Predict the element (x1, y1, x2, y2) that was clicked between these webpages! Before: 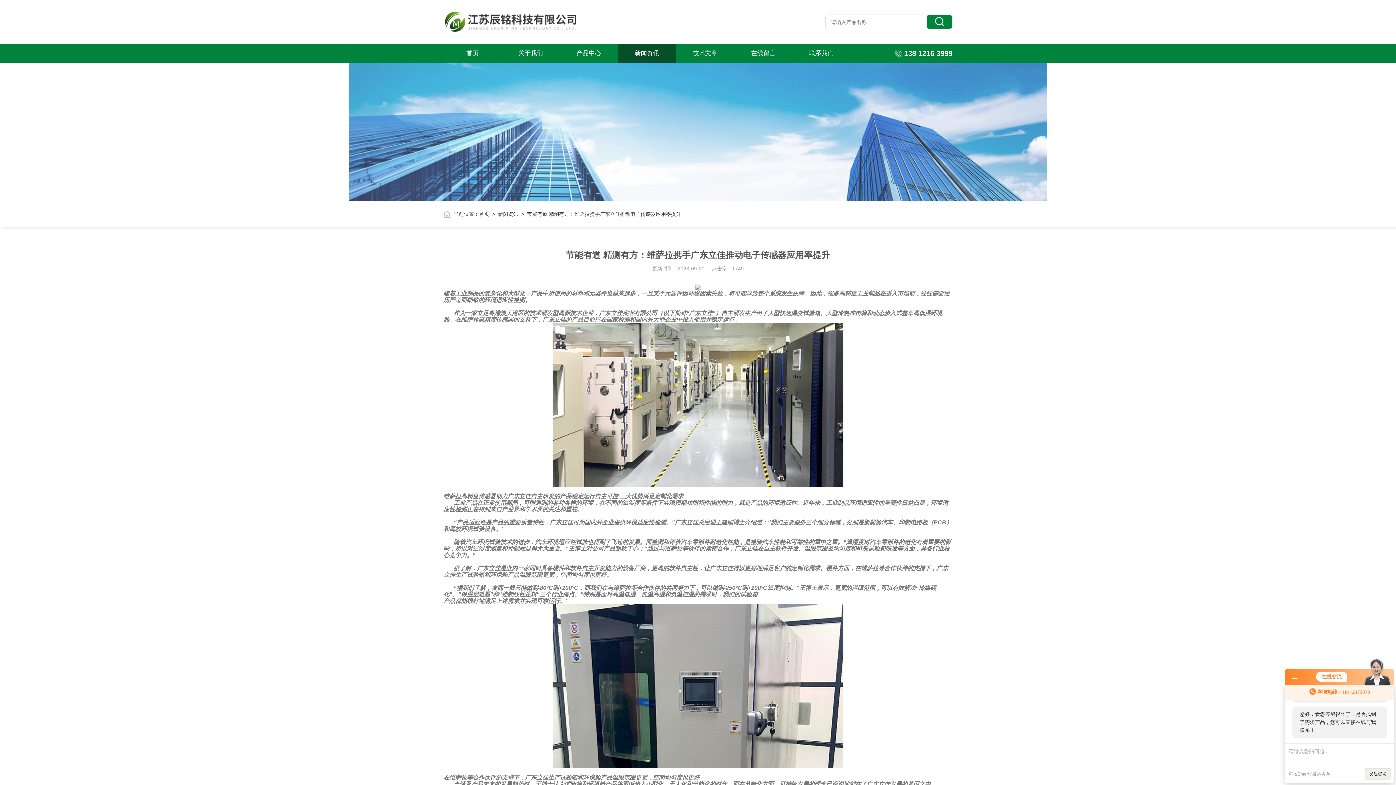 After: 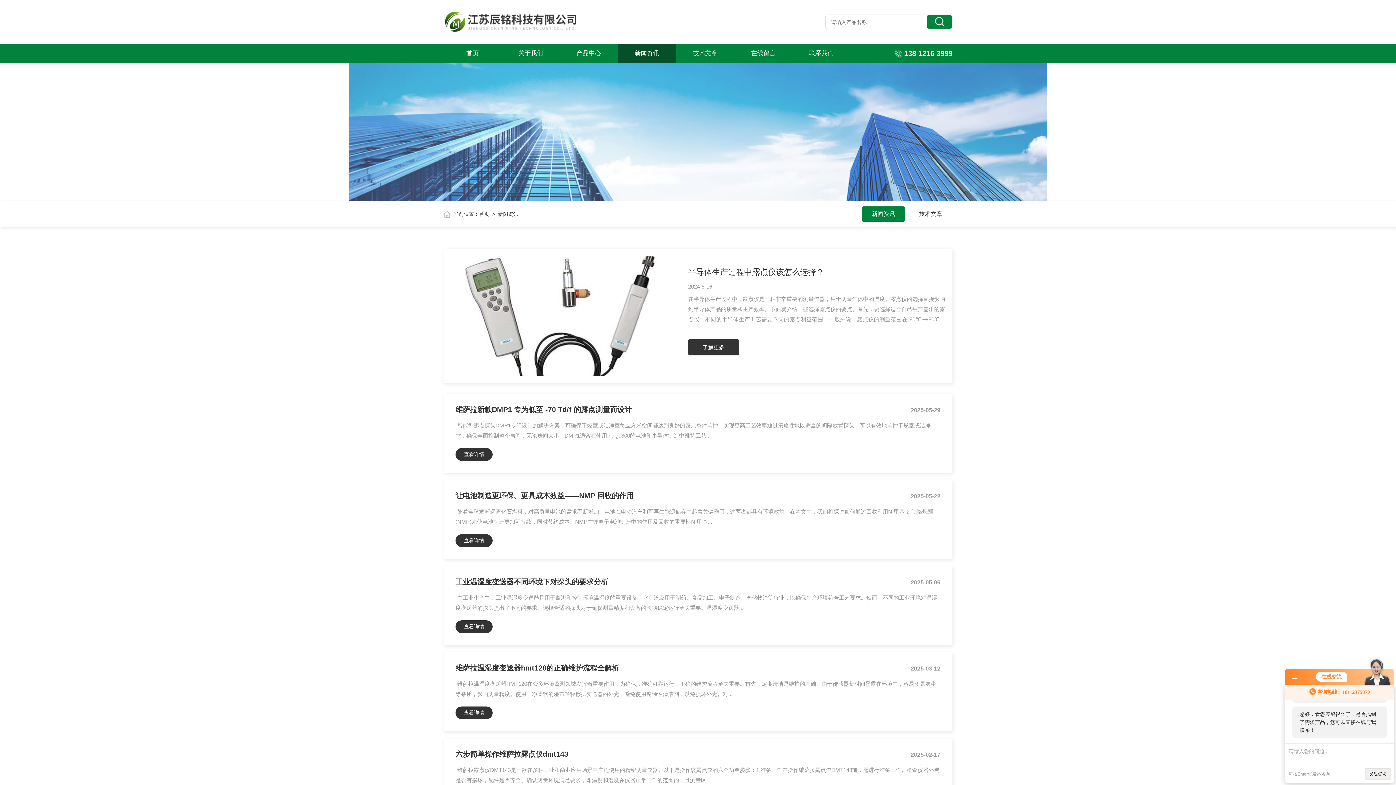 Action: label: 新闻资讯 bbox: (618, 43, 676, 63)